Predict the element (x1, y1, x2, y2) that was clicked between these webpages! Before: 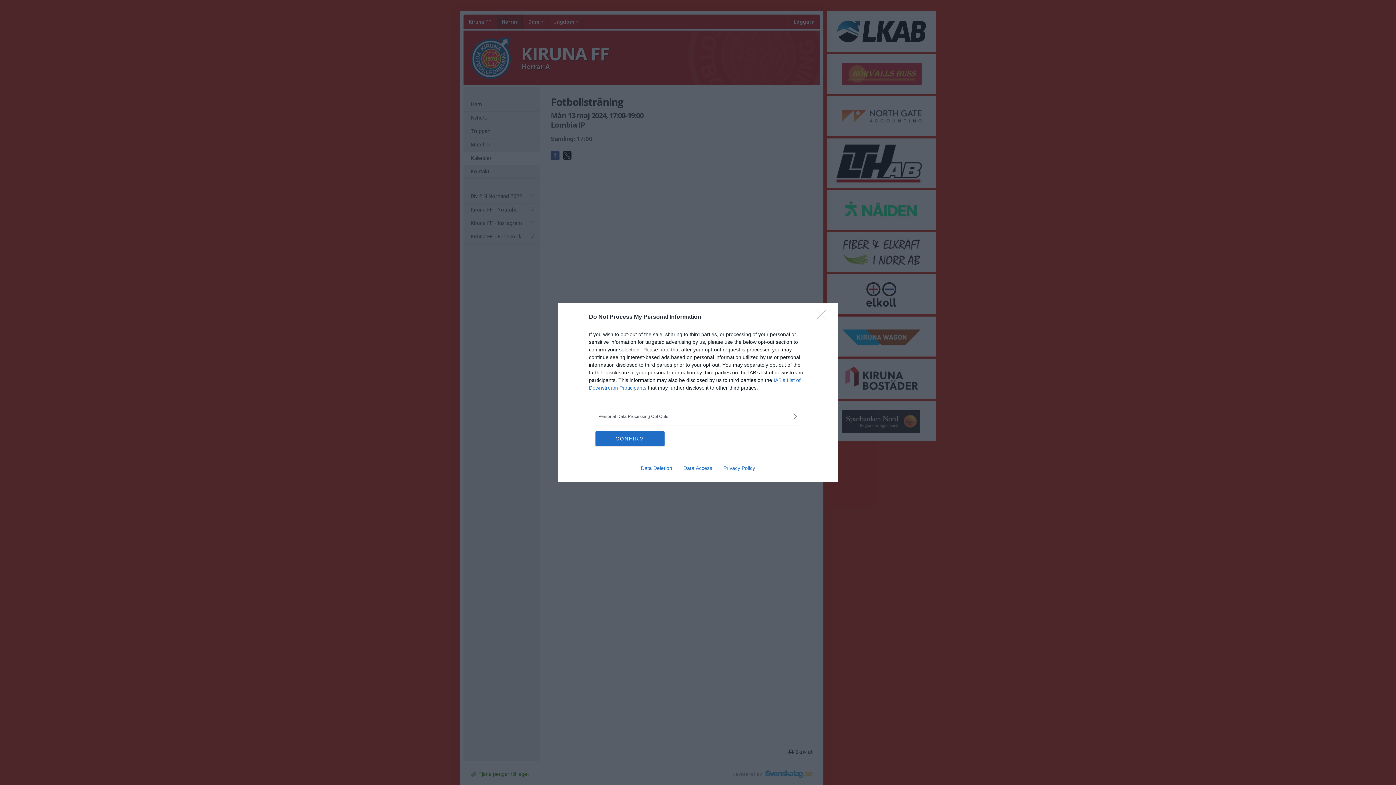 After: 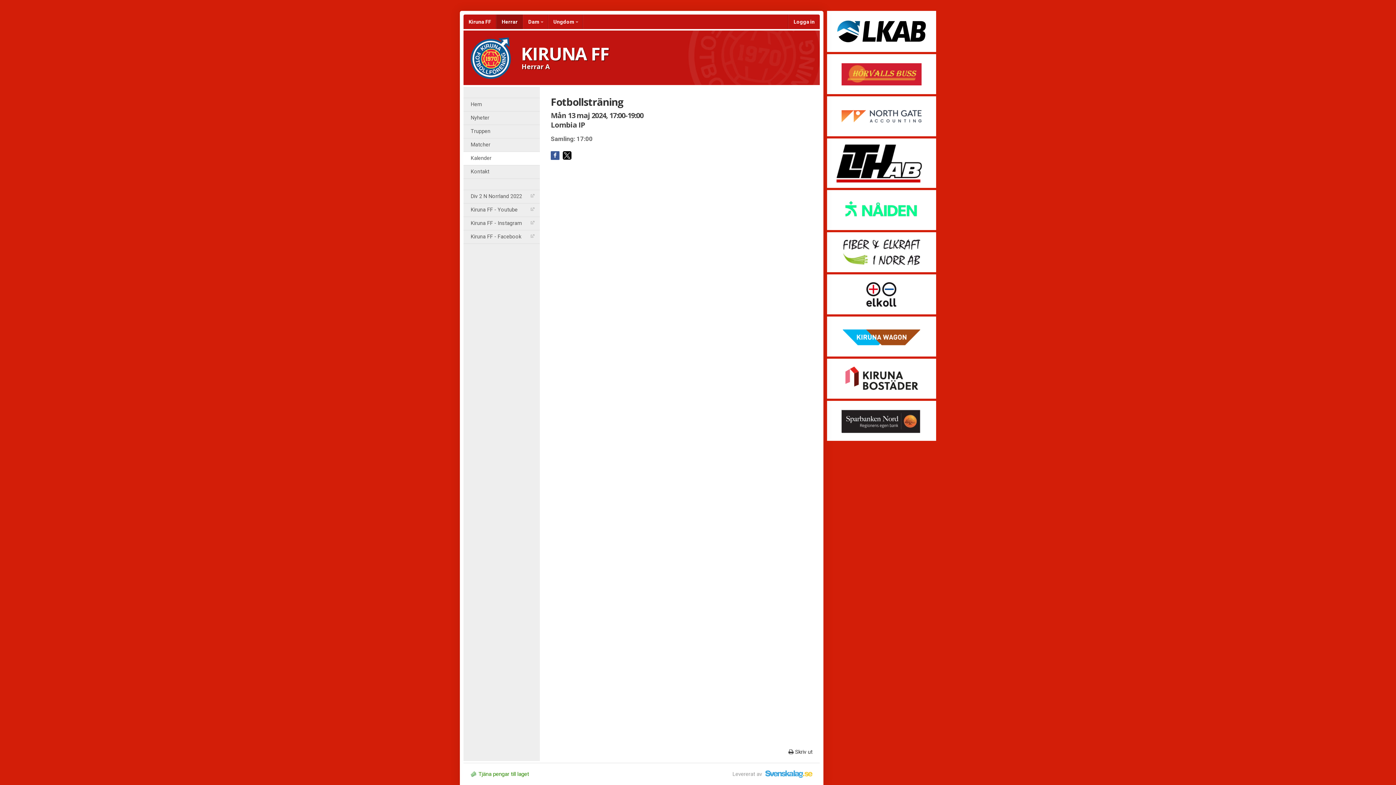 Action: bbox: (595, 431, 664, 446) label: CONFIRM